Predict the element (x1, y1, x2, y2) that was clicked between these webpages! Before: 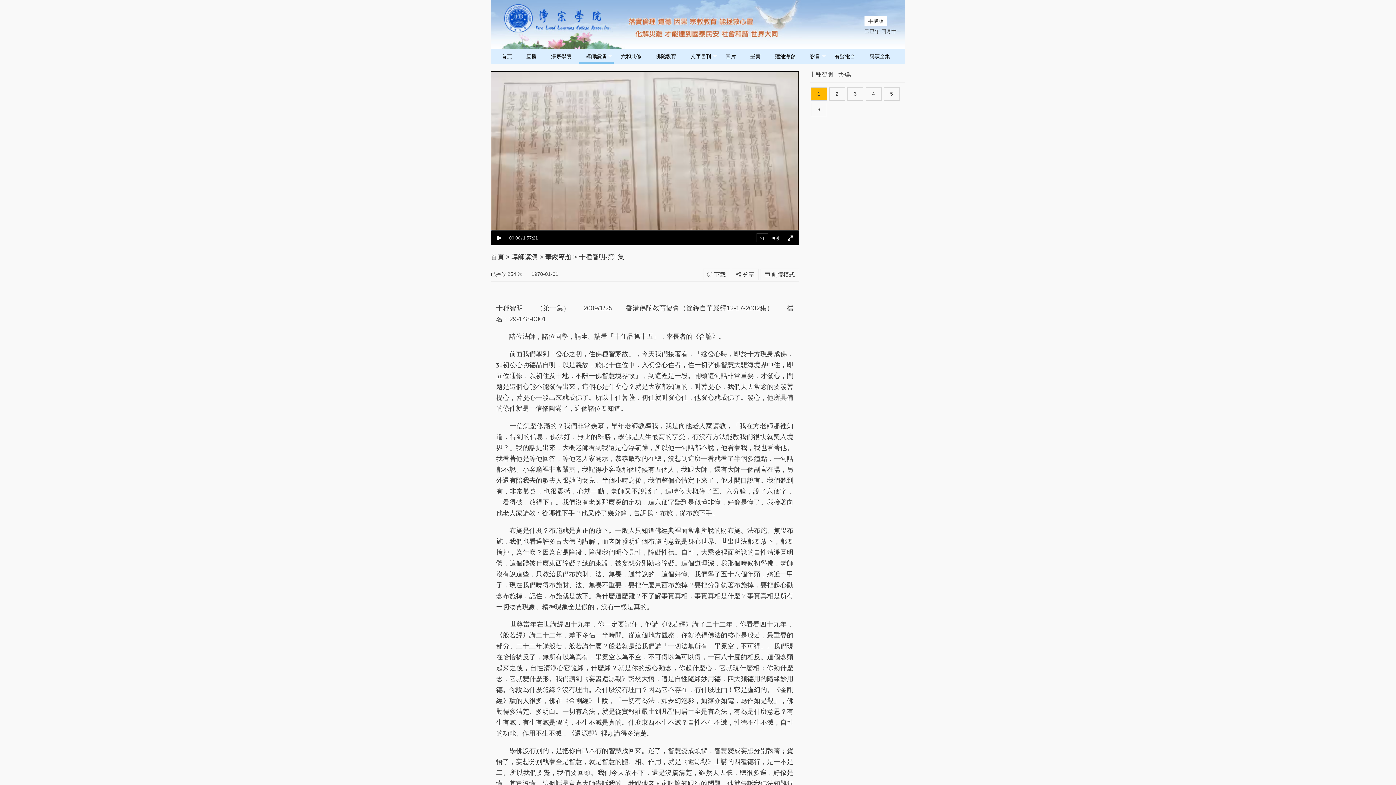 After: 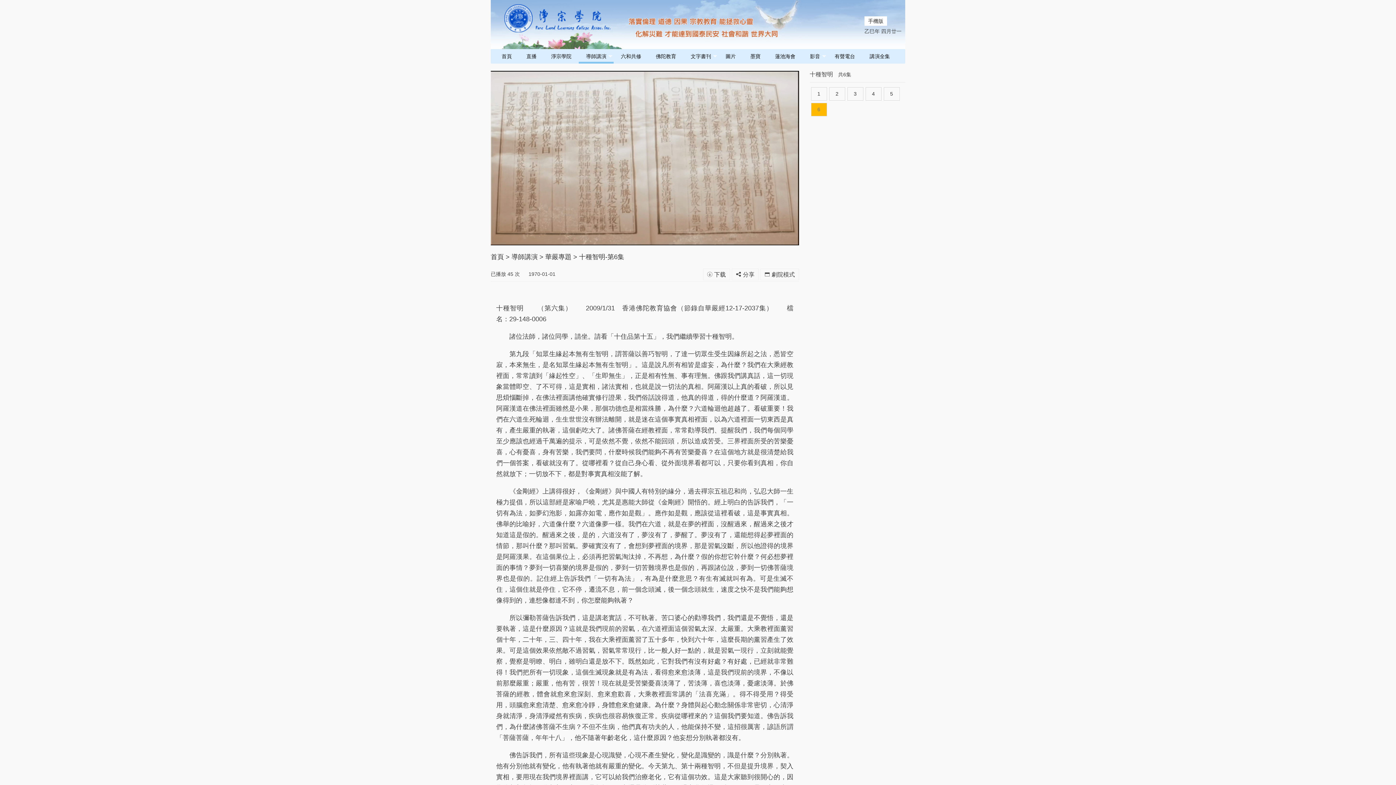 Action: label: 6 bbox: (811, 103, 826, 116)